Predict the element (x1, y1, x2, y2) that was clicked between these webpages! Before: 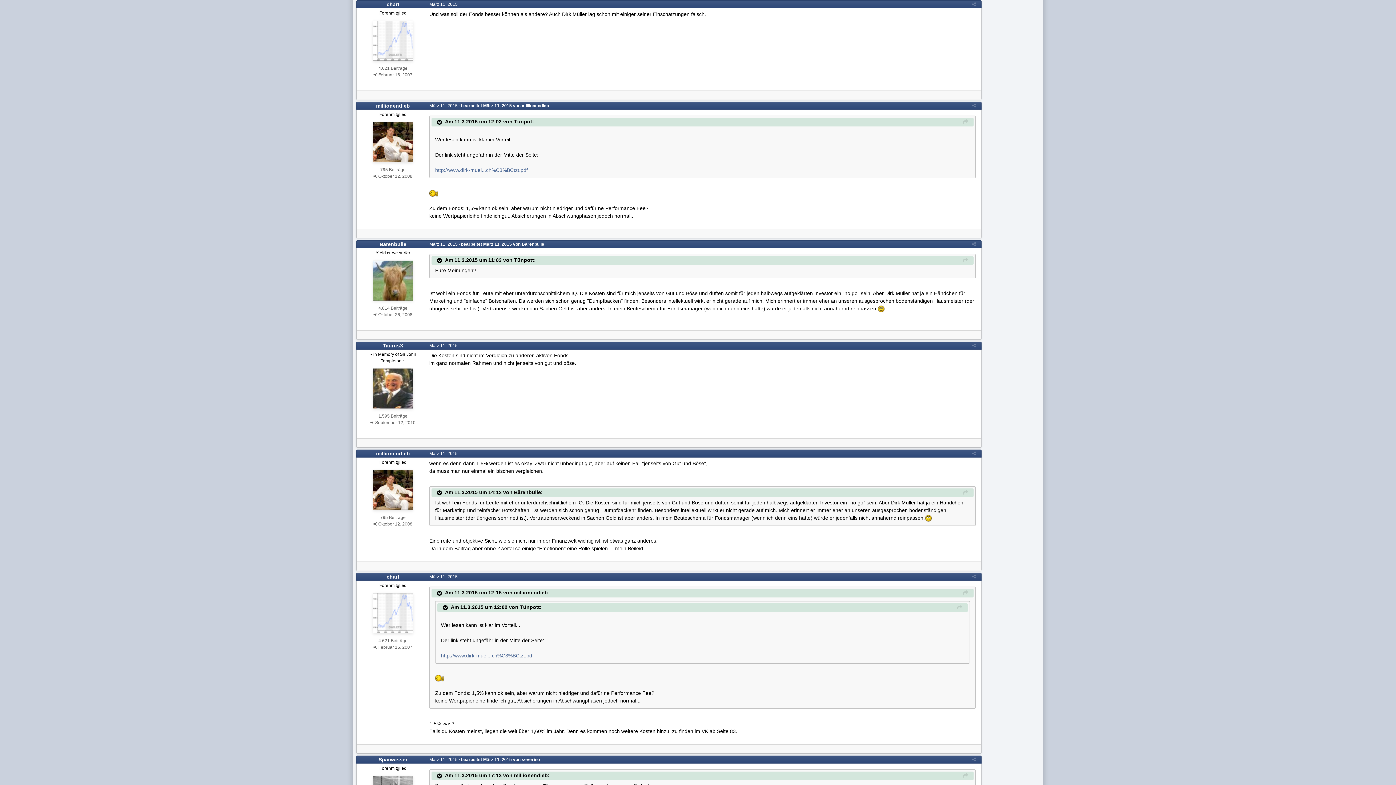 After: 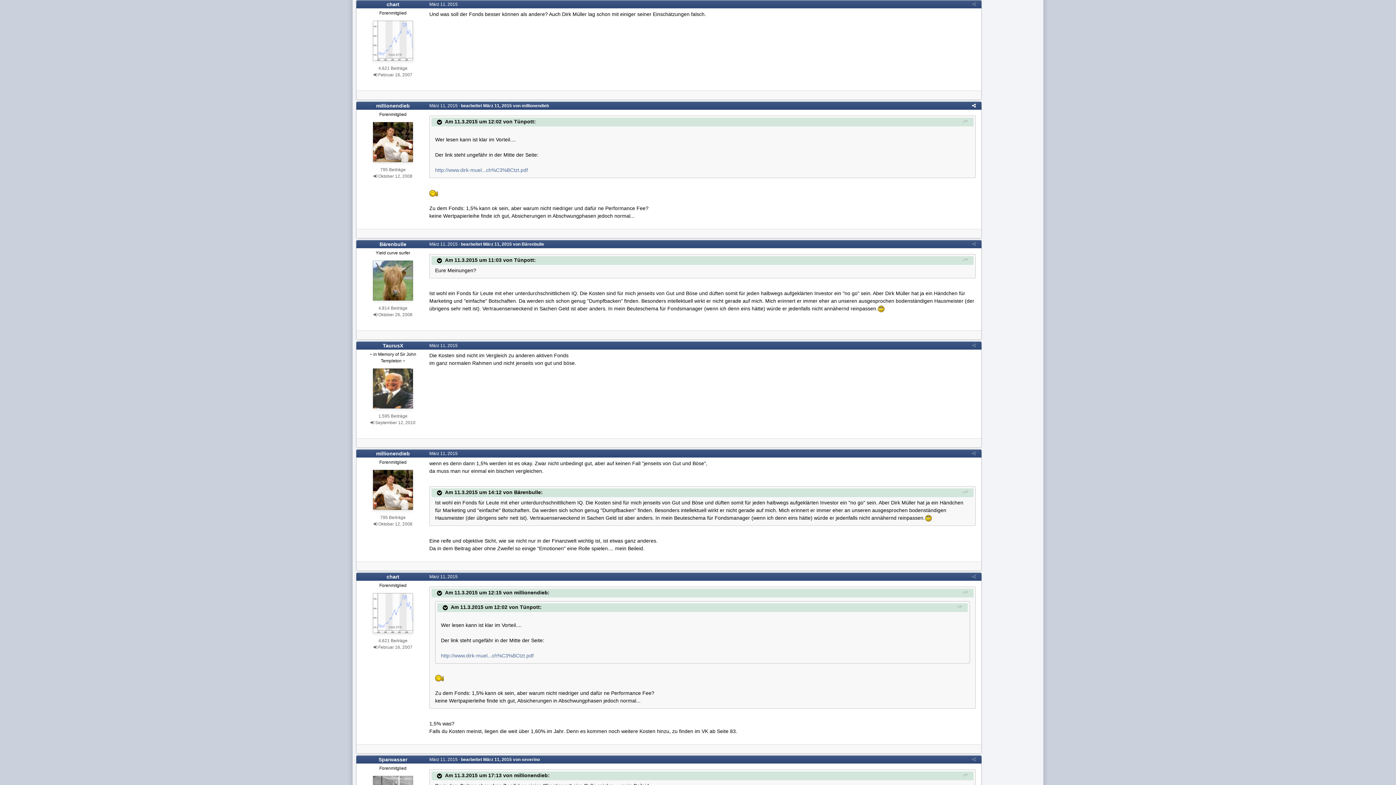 Action: label: http://www.dirk-muel...ch%C3%BCtzt.pdf bbox: (435, 167, 528, 173)